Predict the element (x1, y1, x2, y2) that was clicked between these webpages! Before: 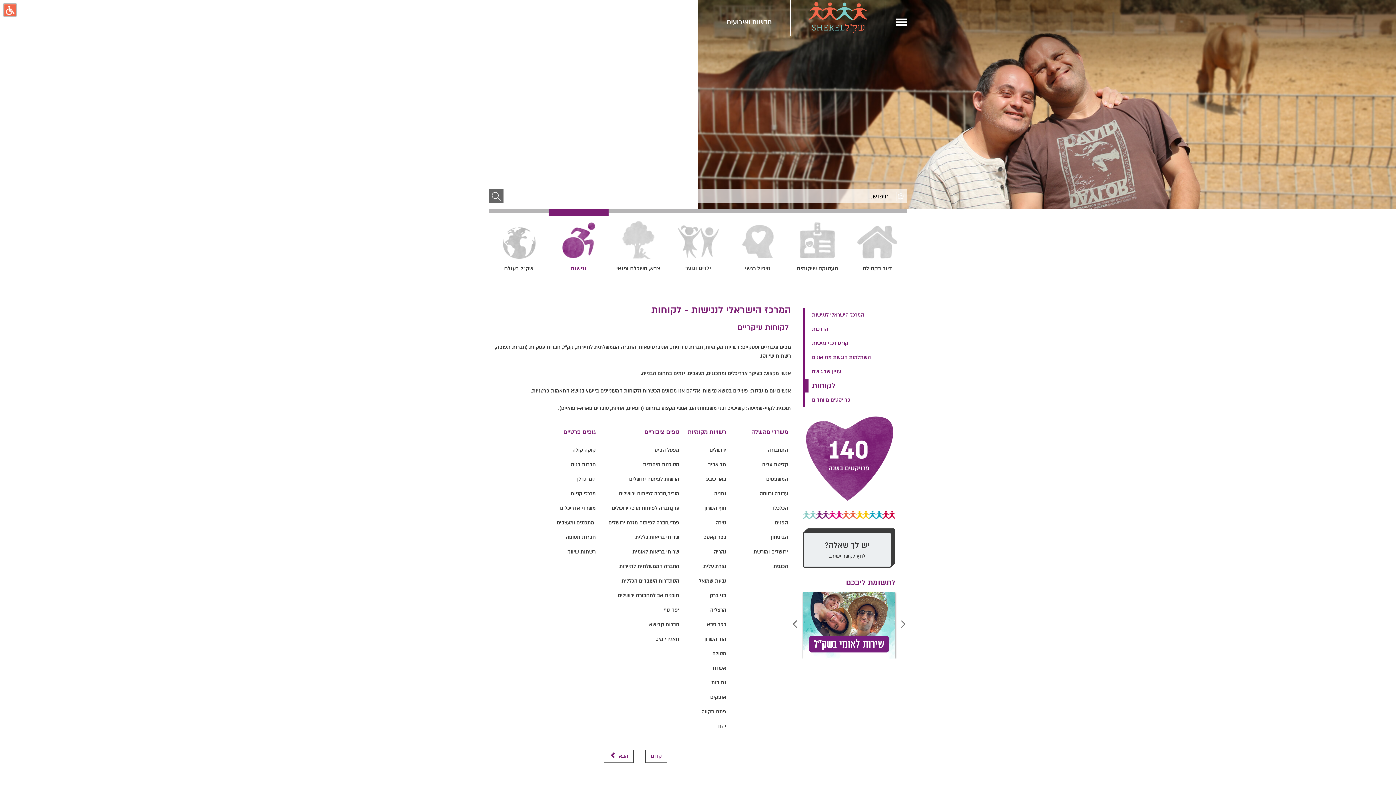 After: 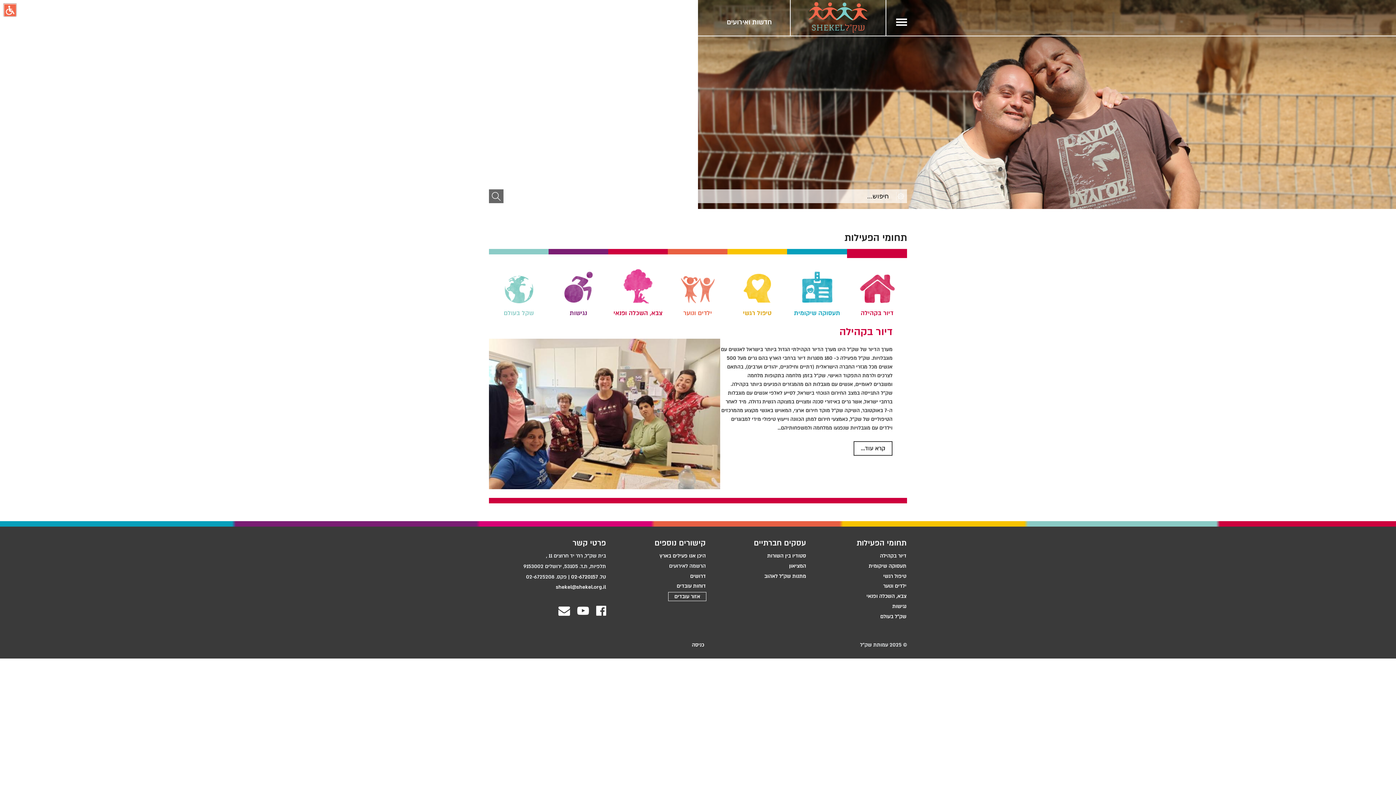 Action: bbox: (641, 16, 713, 28) label: תחומי הפעילות